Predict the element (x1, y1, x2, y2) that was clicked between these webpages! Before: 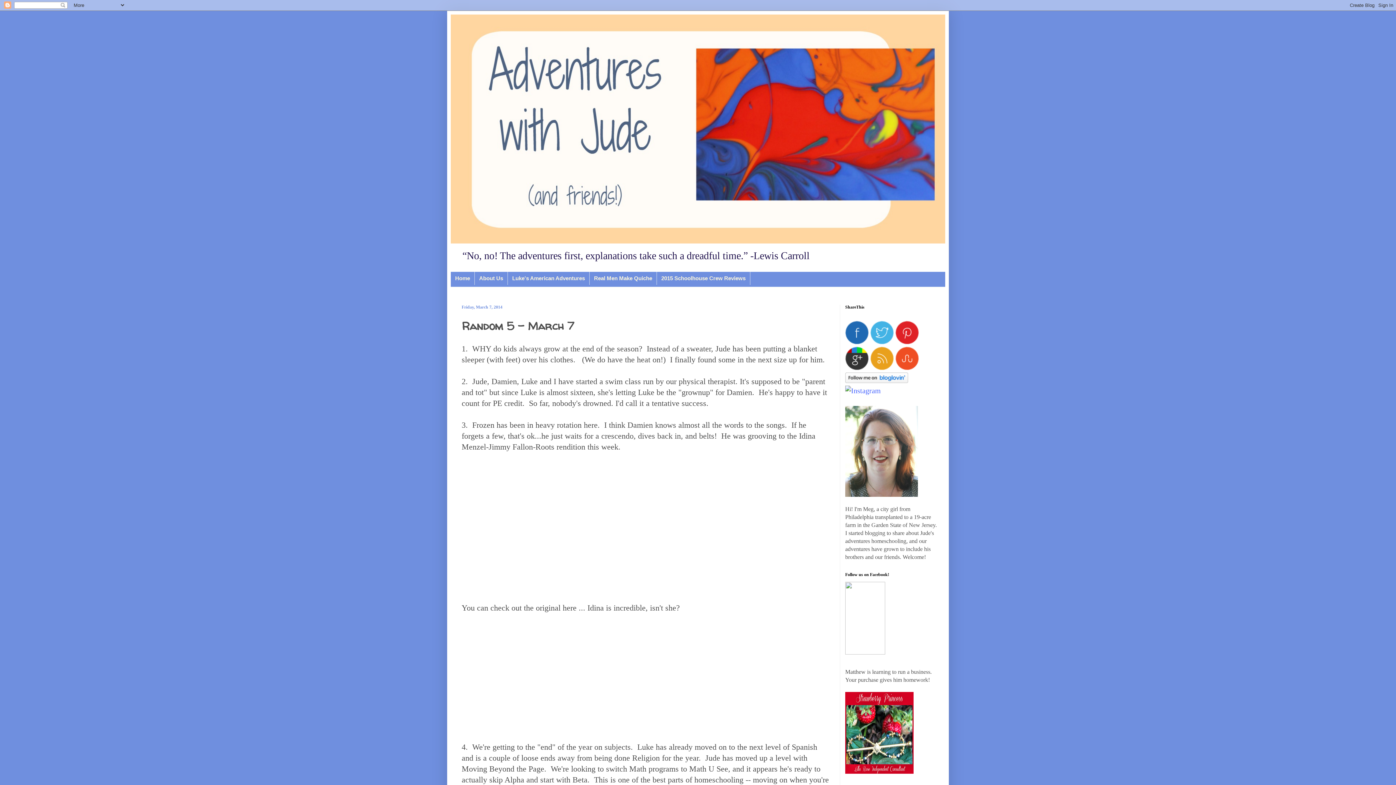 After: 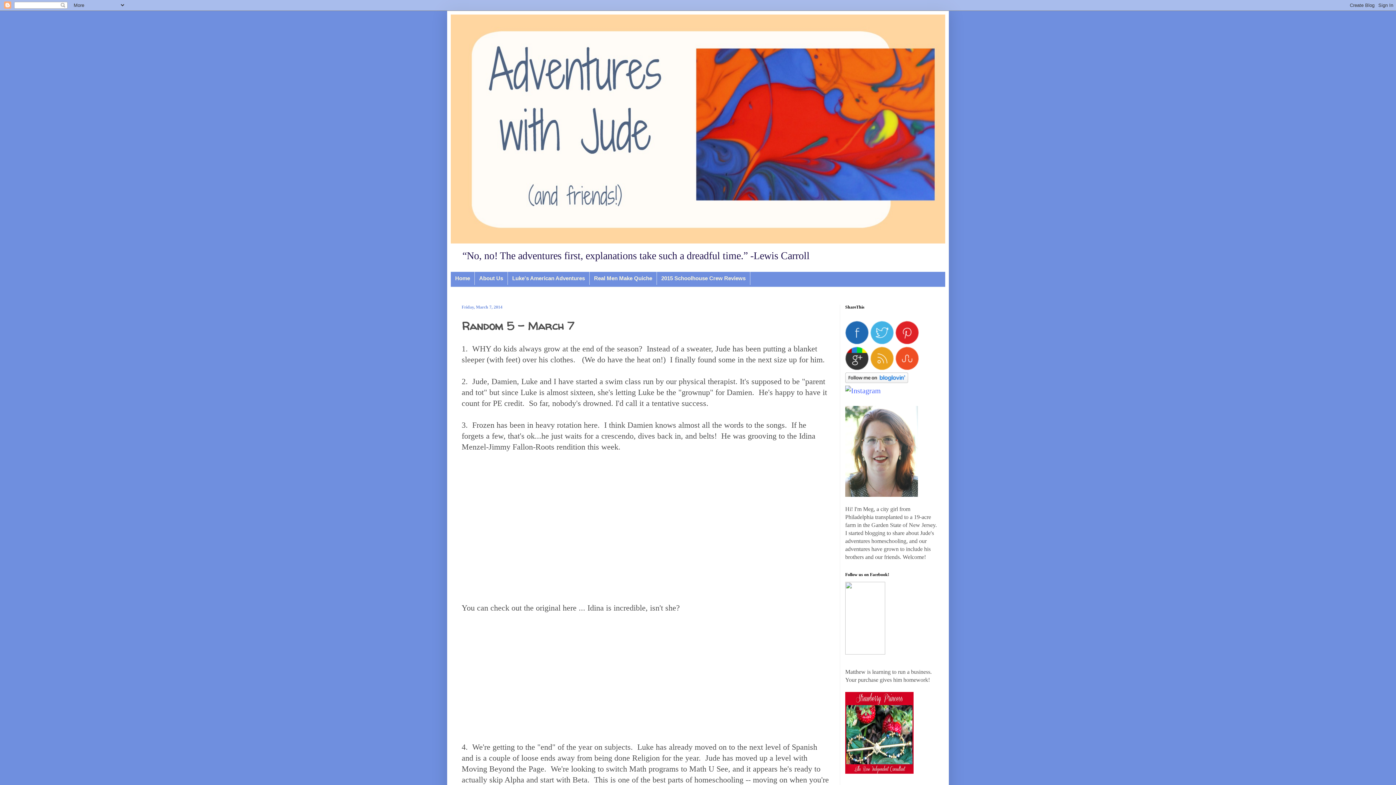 Action: bbox: (895, 337, 918, 345)